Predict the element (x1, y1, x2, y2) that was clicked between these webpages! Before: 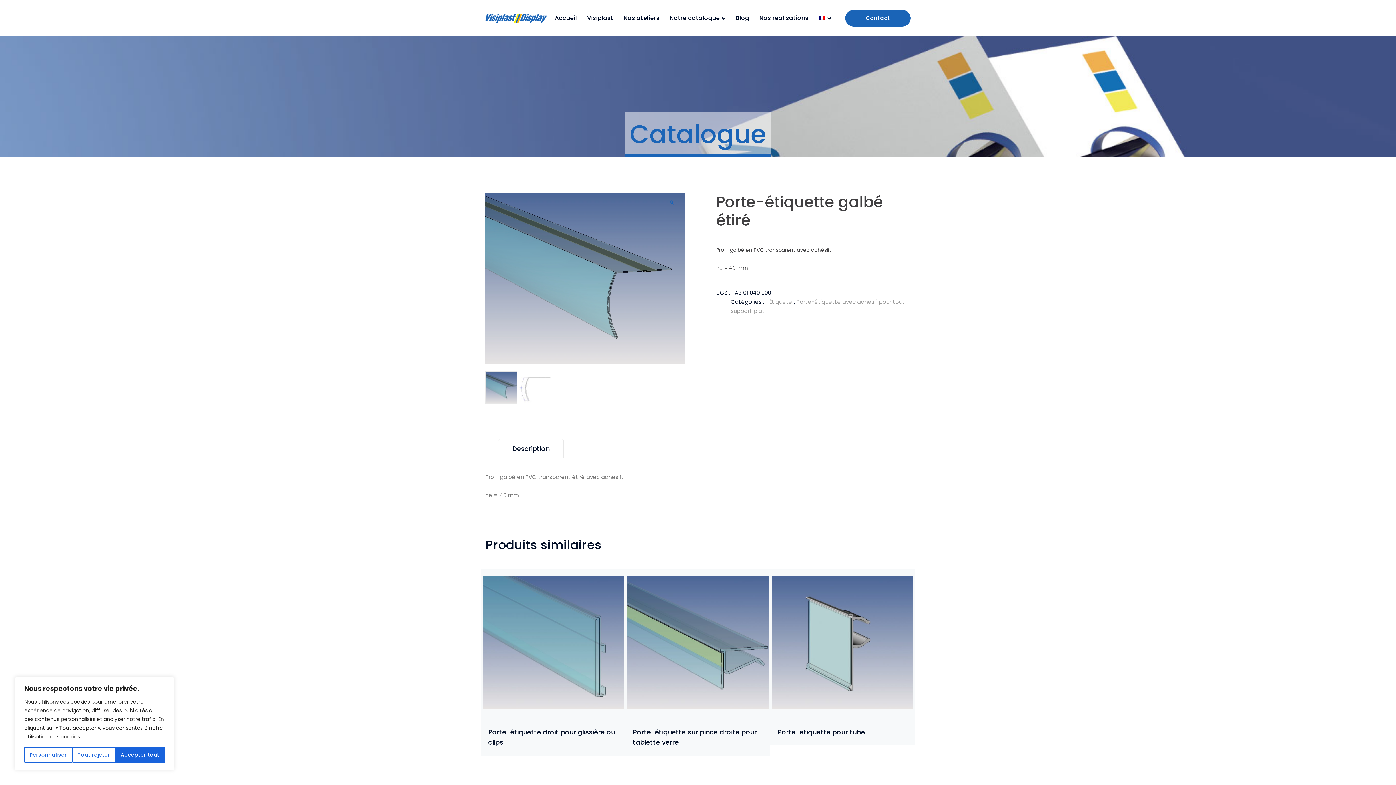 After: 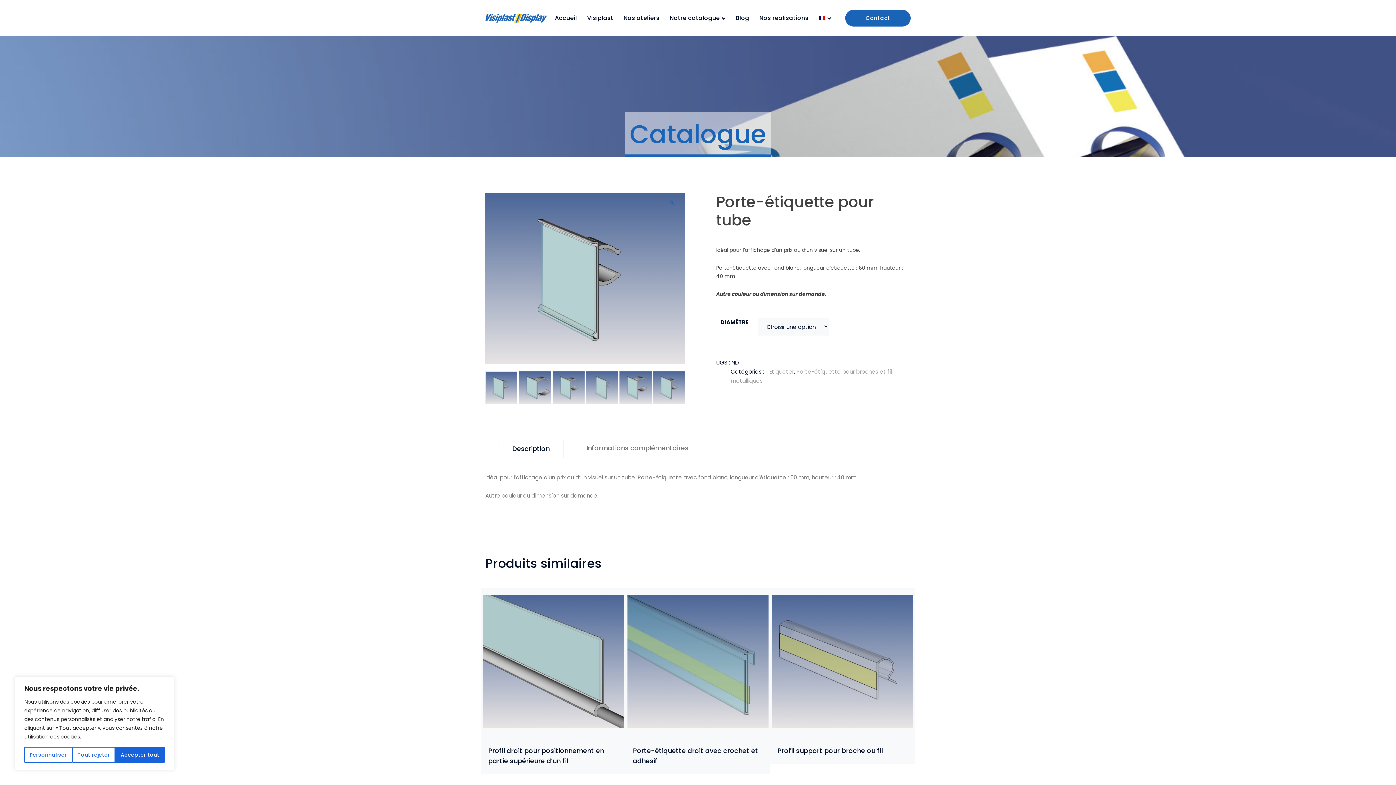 Action: bbox: (777, 727, 907, 737) label: Porte-étiquette pour tube